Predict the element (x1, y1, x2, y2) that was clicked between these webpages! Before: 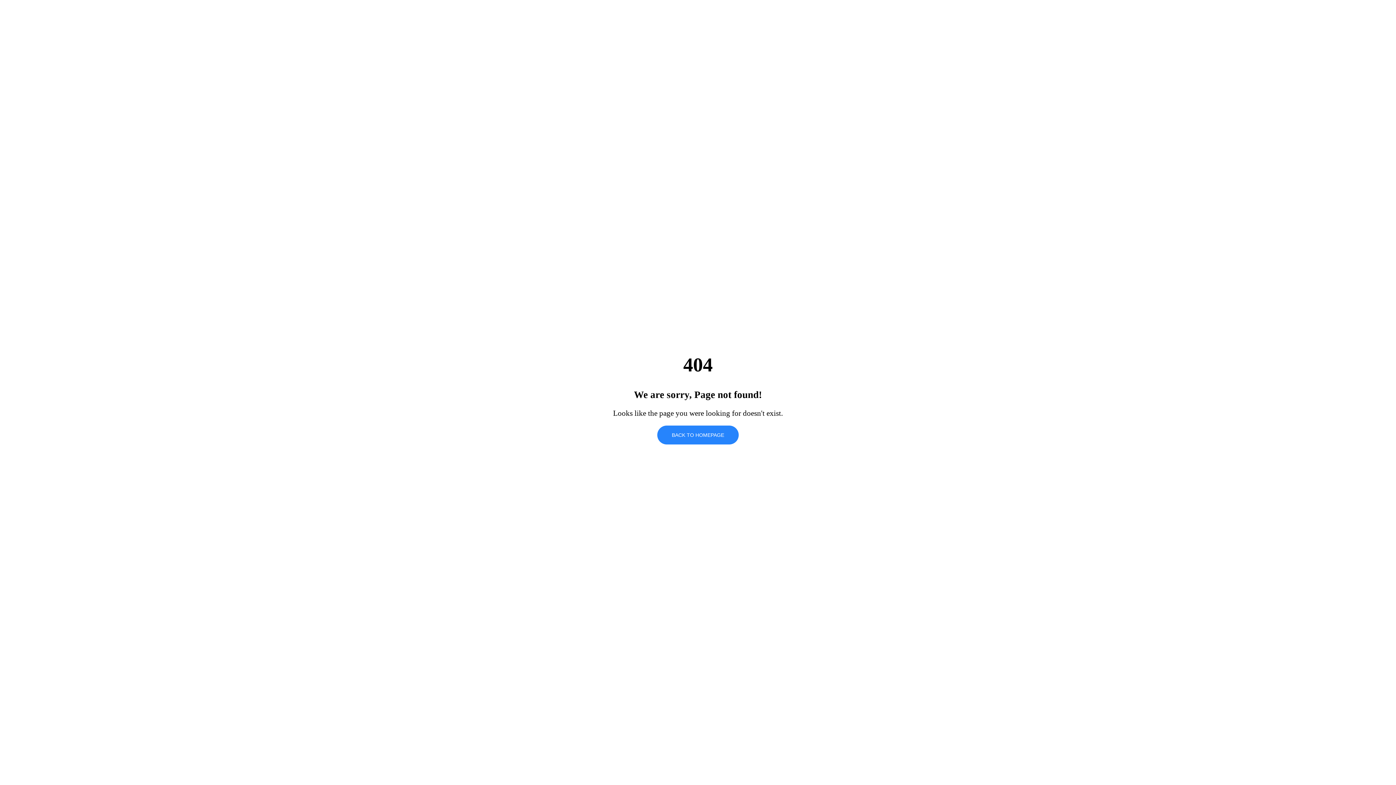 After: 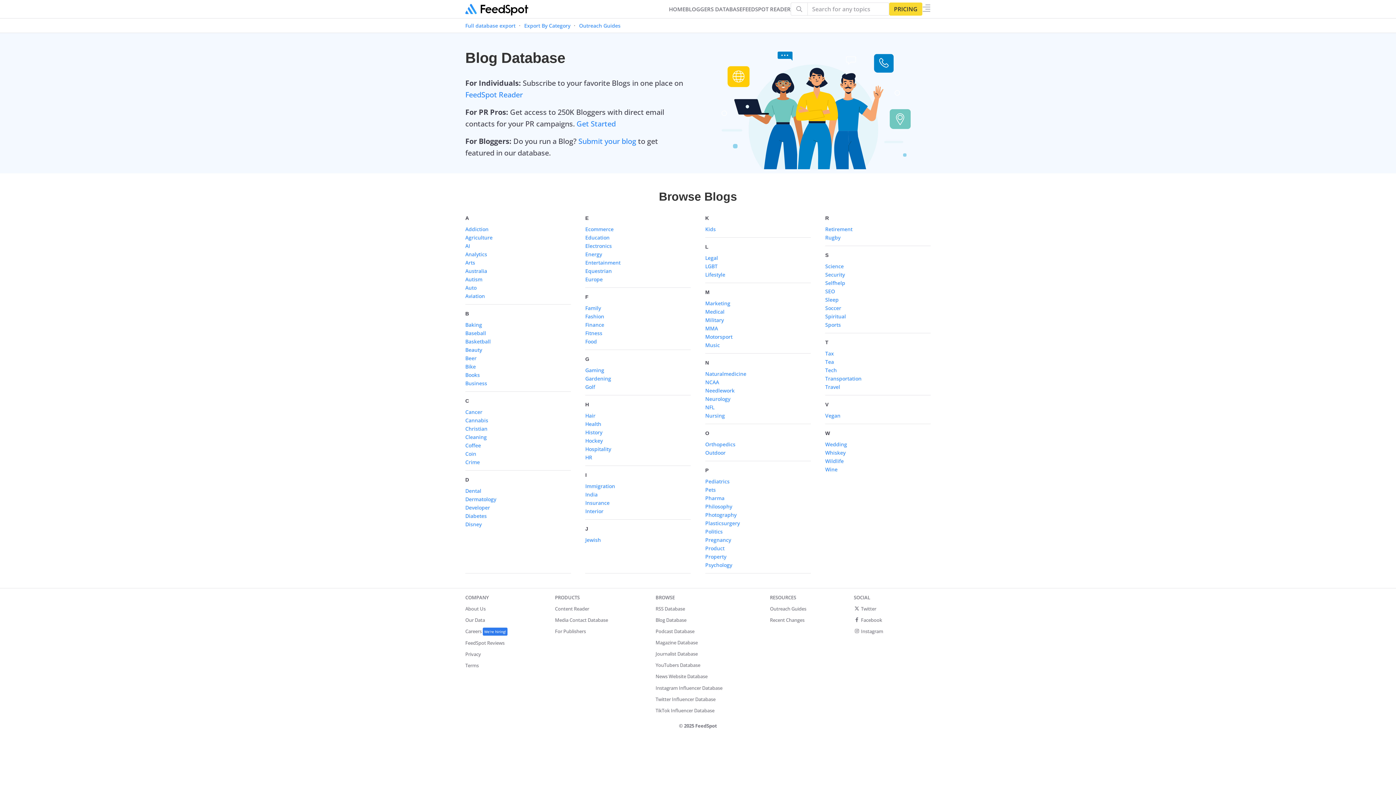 Action: label: BACK TO HOMEPAGE bbox: (657, 425, 738, 444)